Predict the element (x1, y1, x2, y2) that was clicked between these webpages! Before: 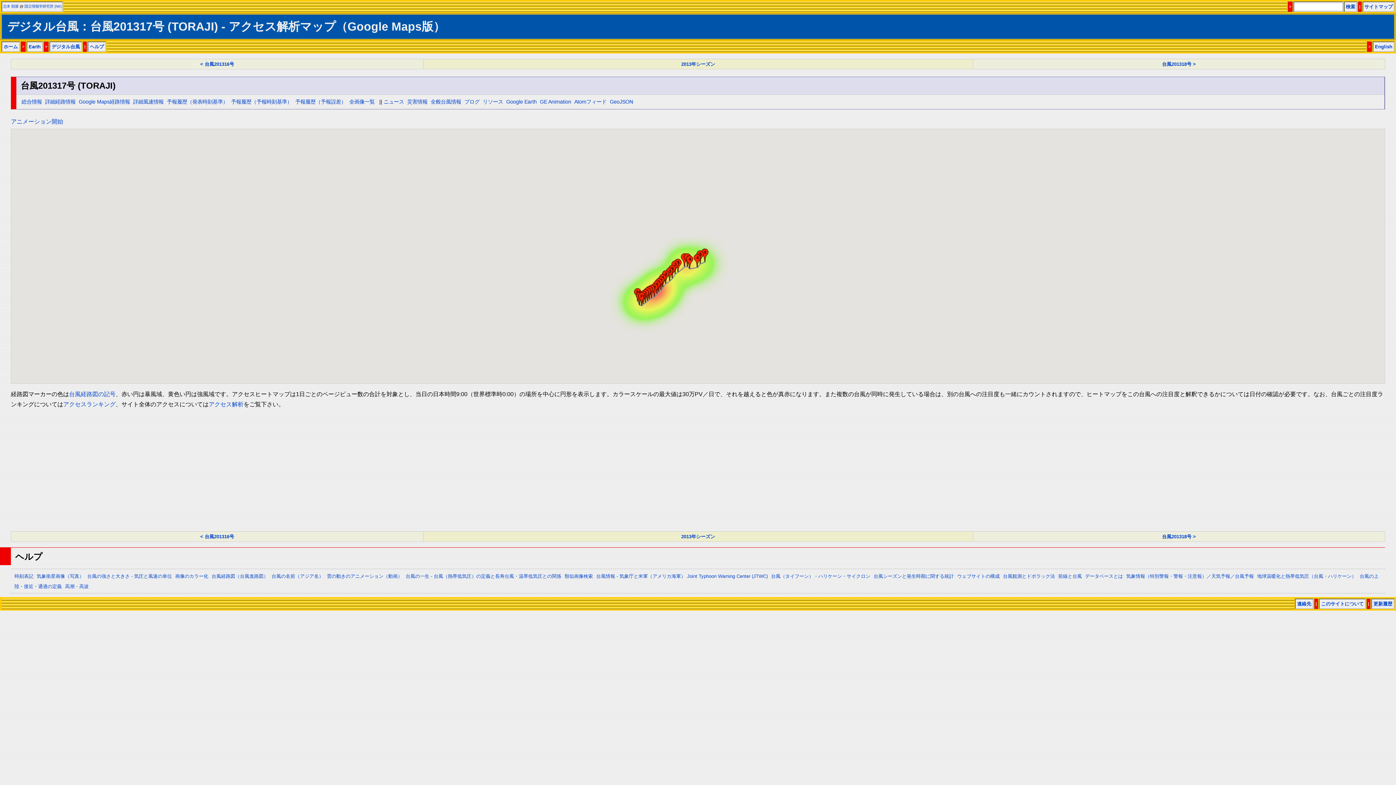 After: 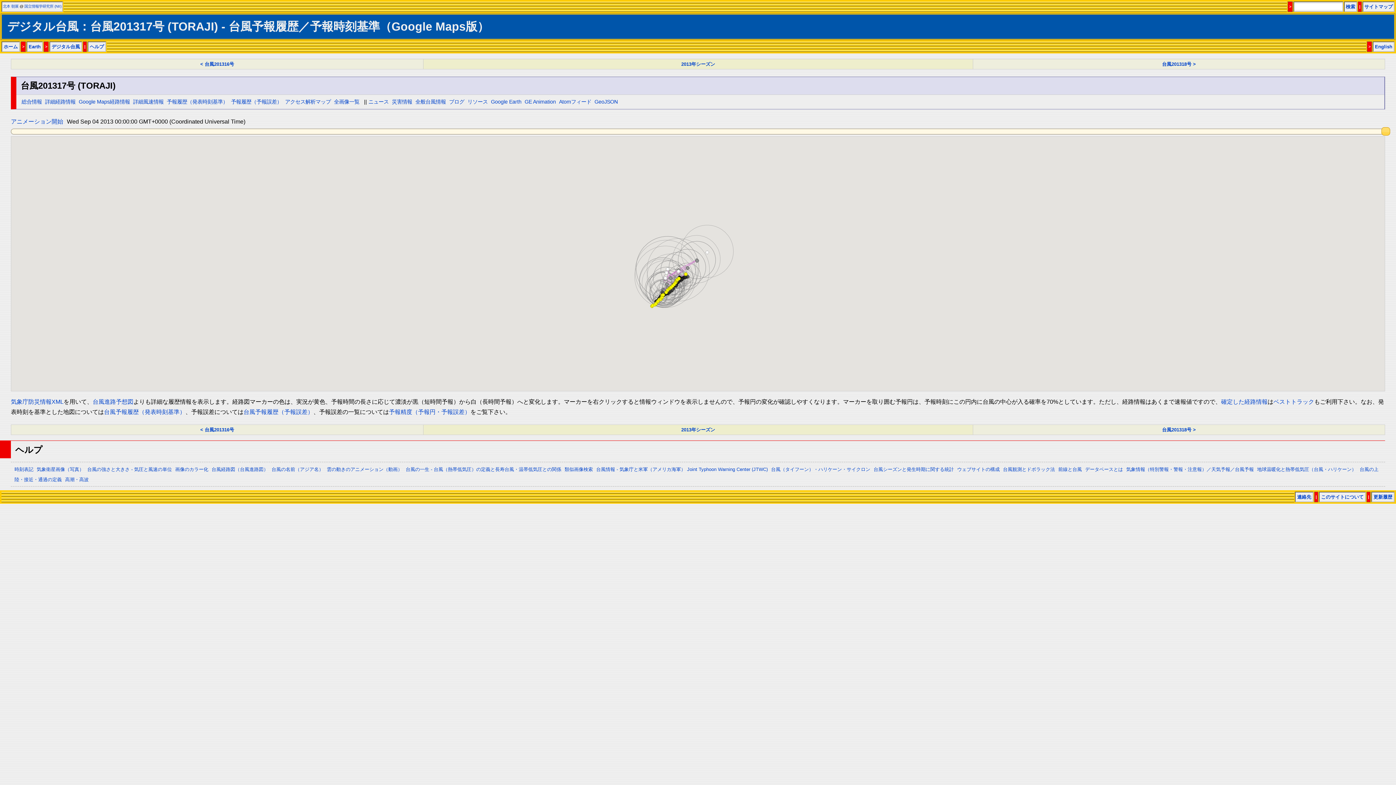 Action: bbox: (231, 98, 292, 104) label: 予報履歴（予報時刻基準）